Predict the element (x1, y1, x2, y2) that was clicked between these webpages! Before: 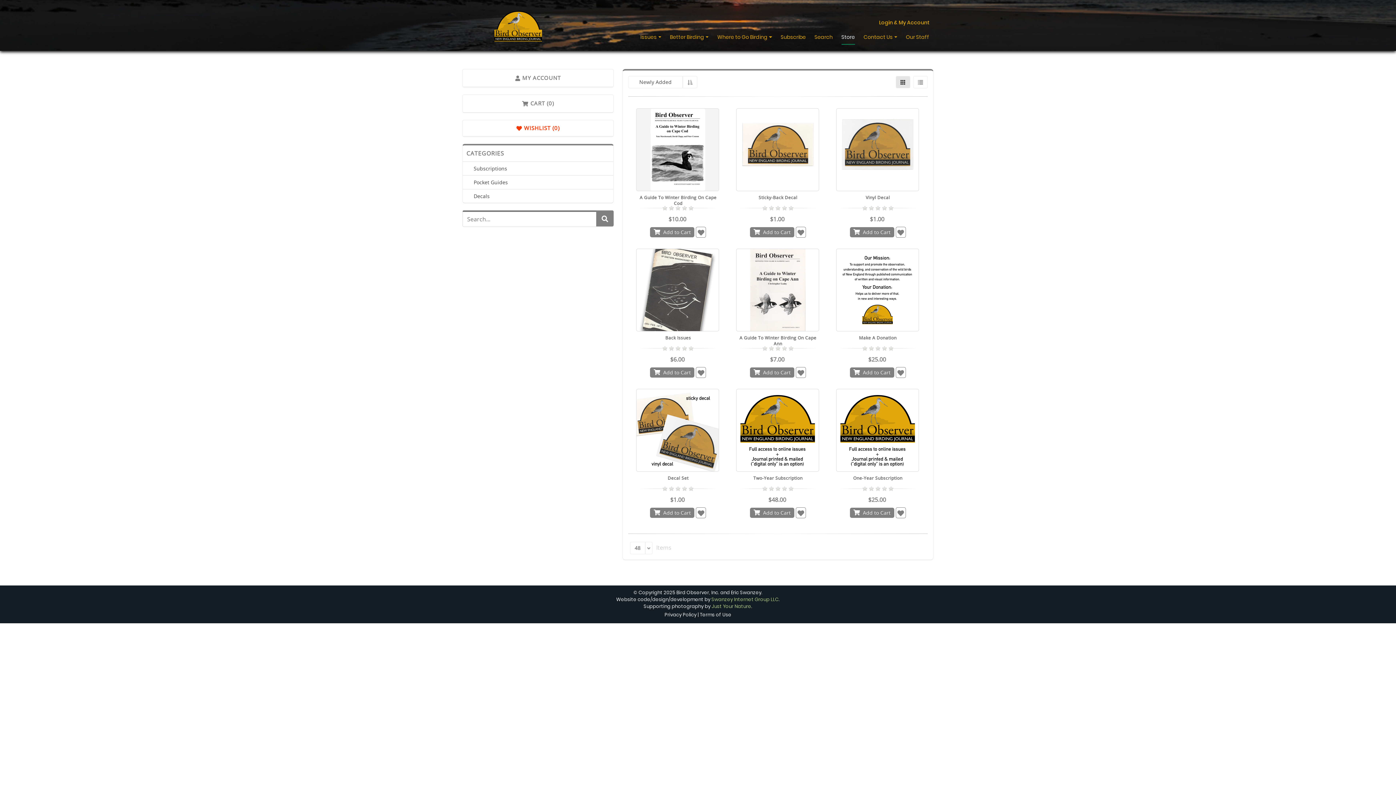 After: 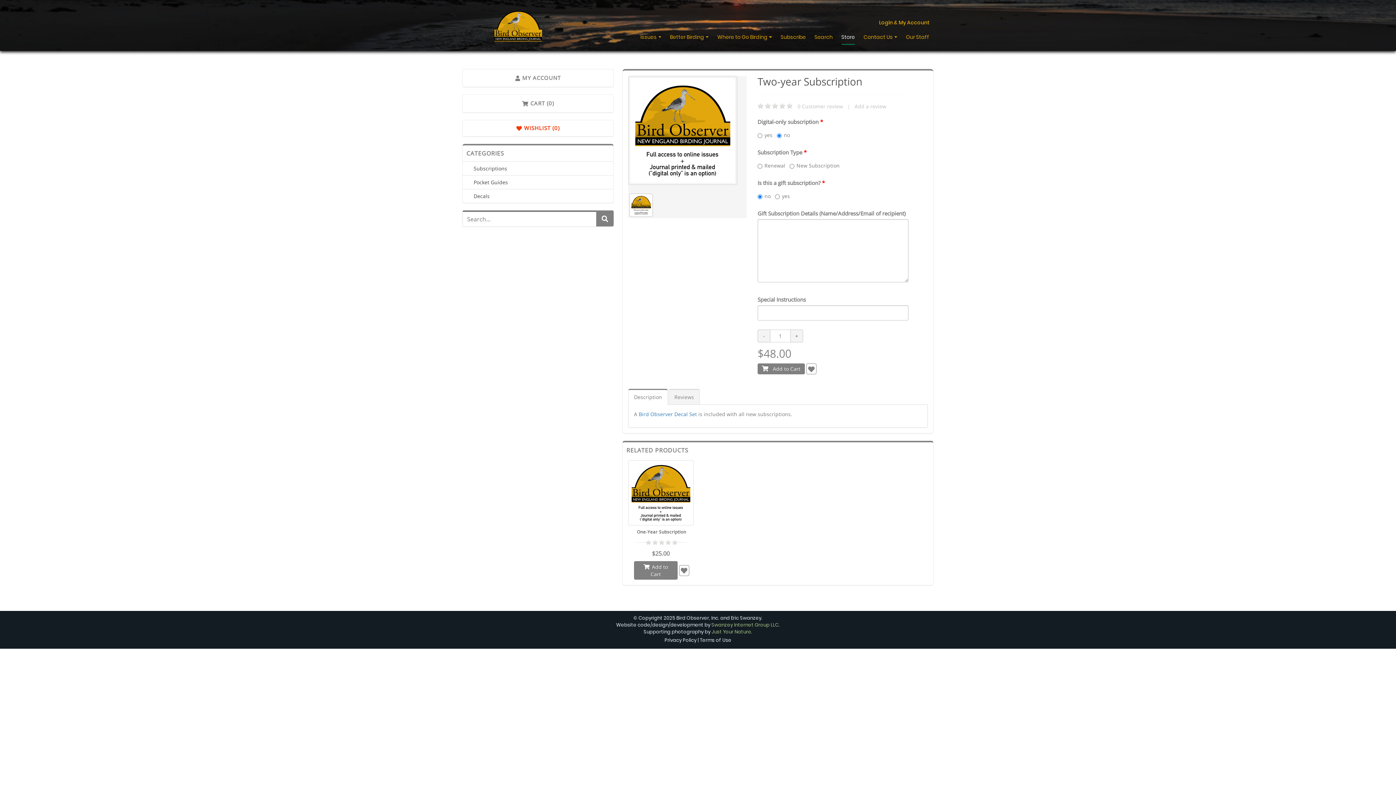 Action: bbox: (738, 475, 818, 482) label: Two-Year Subscription